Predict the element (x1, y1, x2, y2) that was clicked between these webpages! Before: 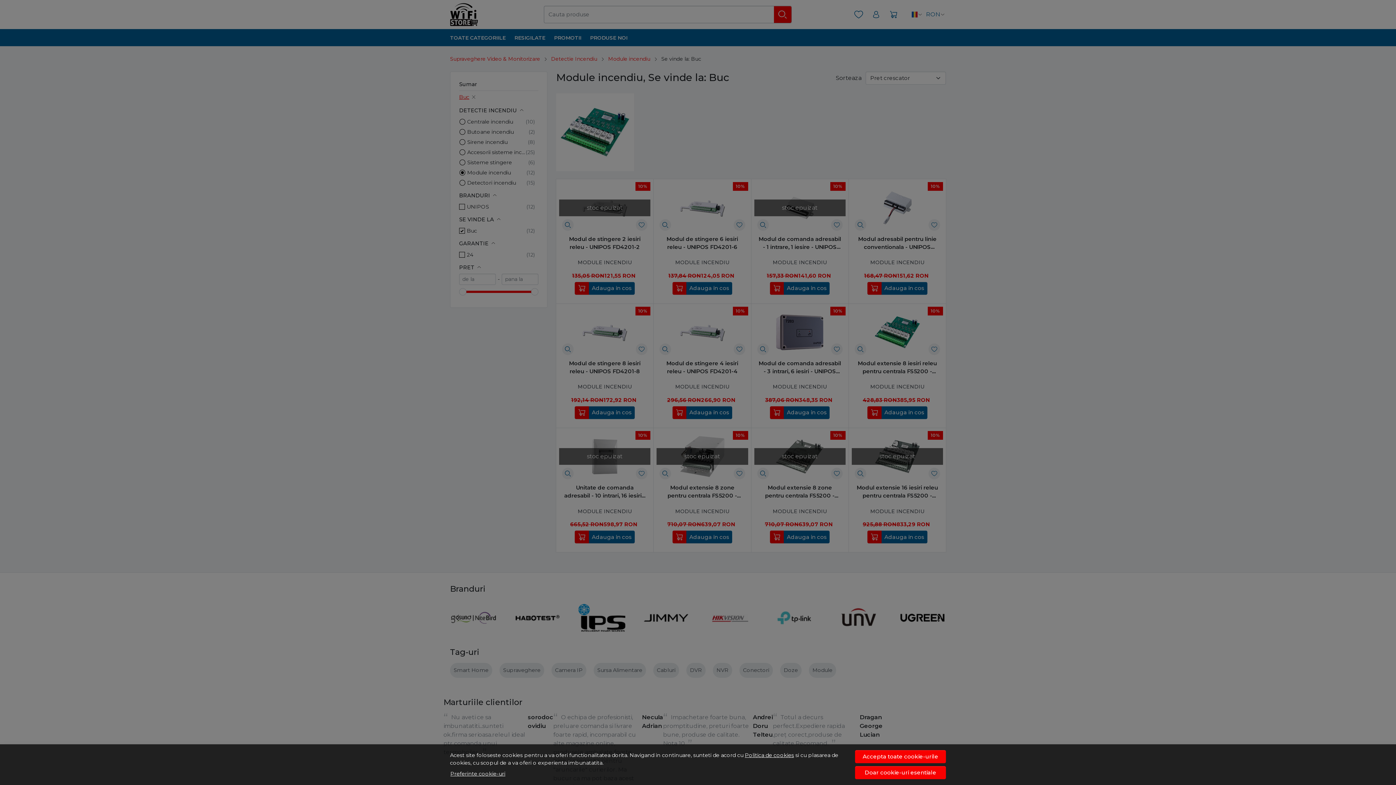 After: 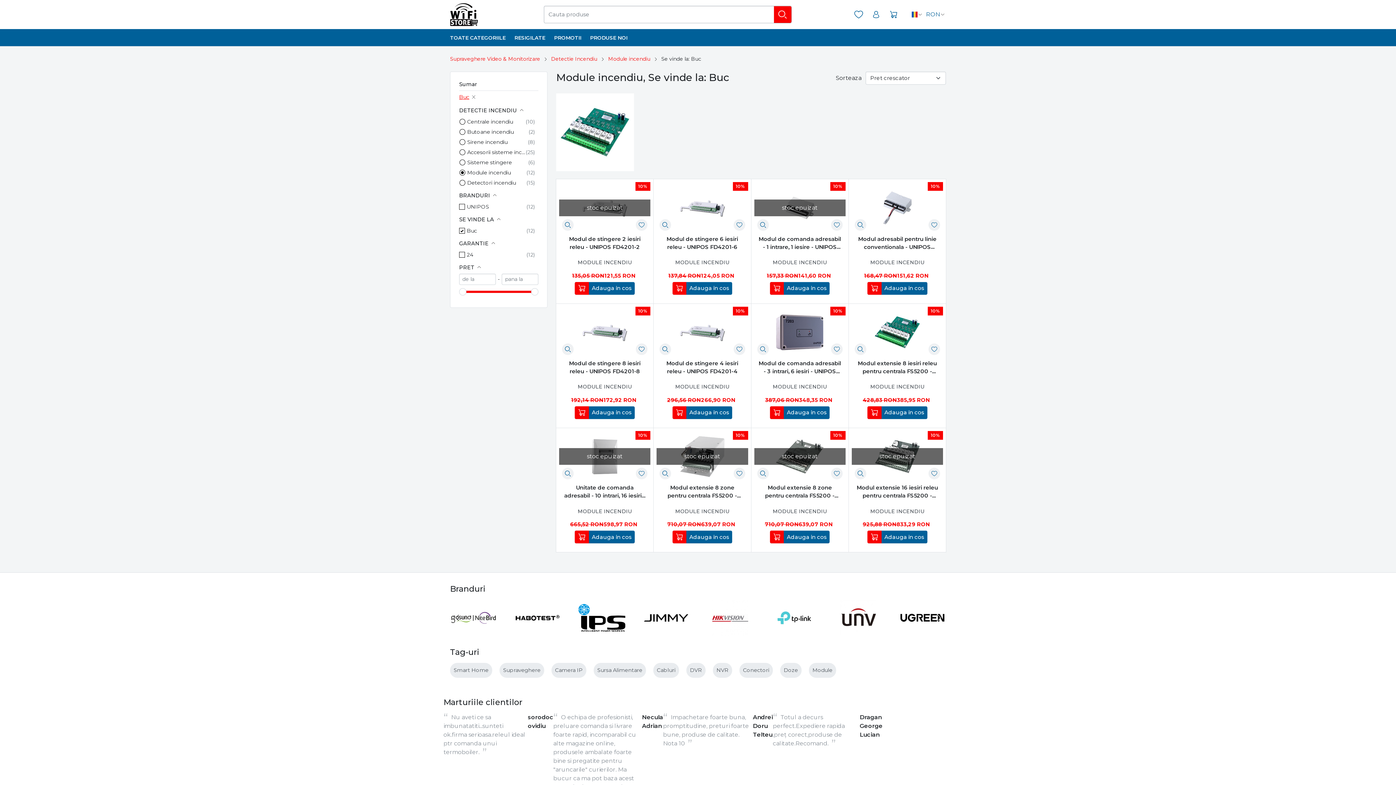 Action: label: Accepta toate cookie-urile bbox: (855, 750, 946, 763)